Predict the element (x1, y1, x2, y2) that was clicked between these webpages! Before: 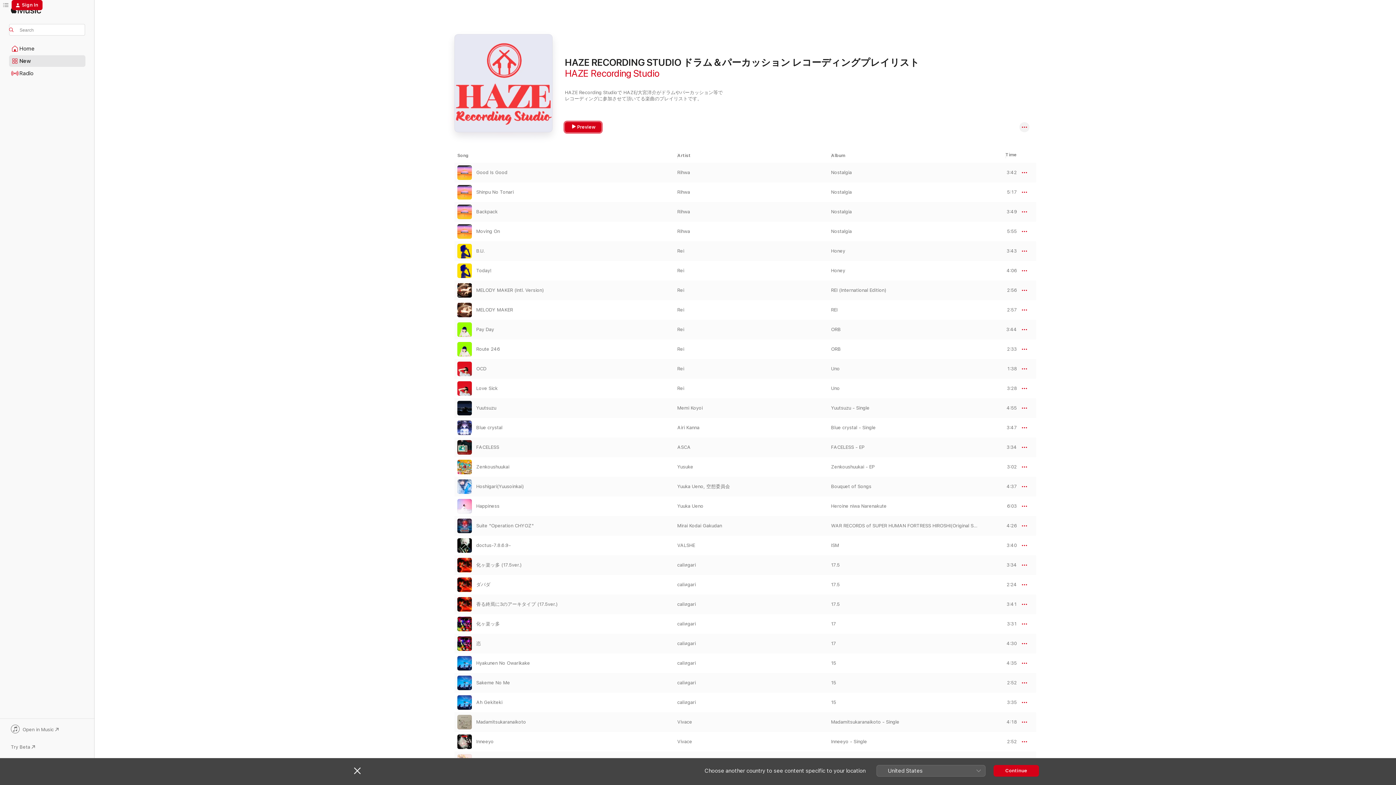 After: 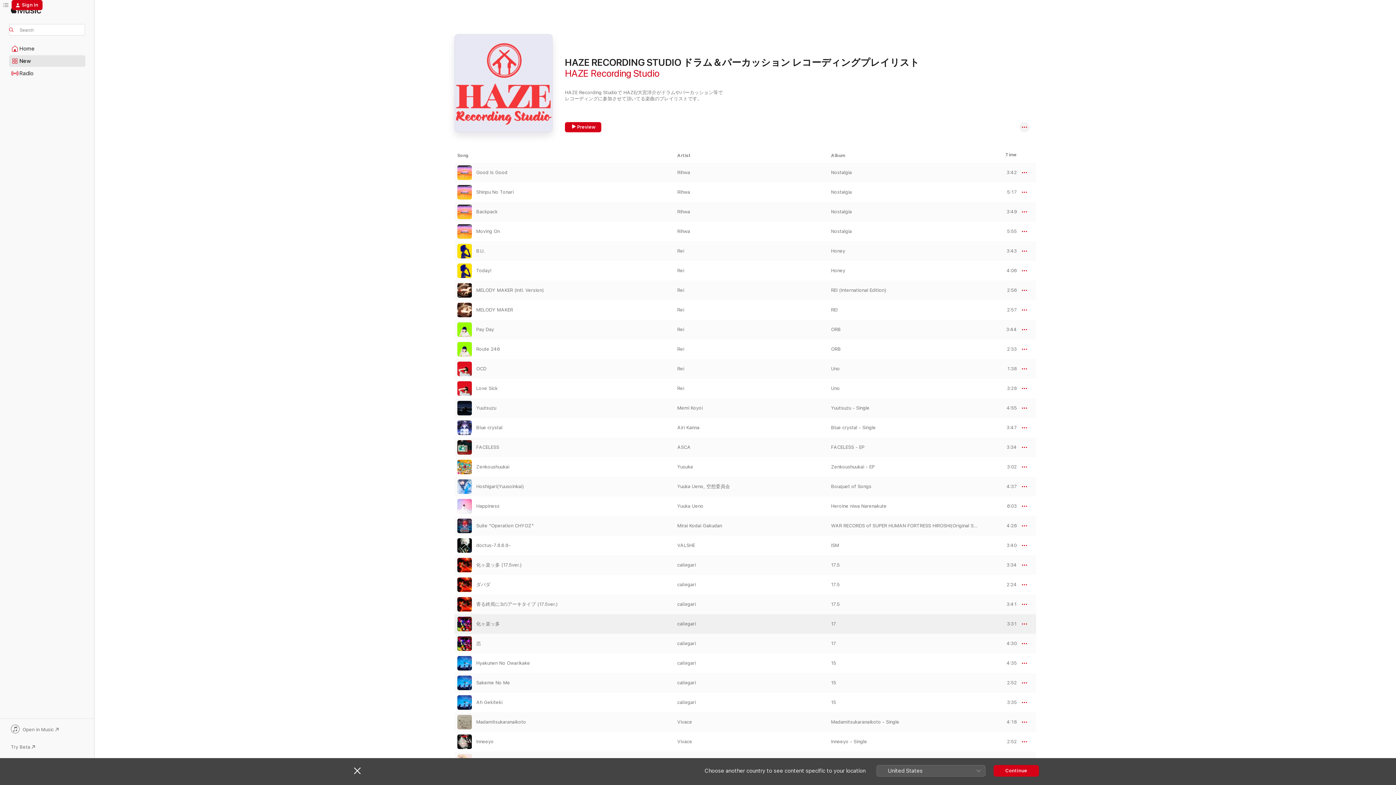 Action: bbox: (1000, 622, 1017, 626) label: PREVIEW